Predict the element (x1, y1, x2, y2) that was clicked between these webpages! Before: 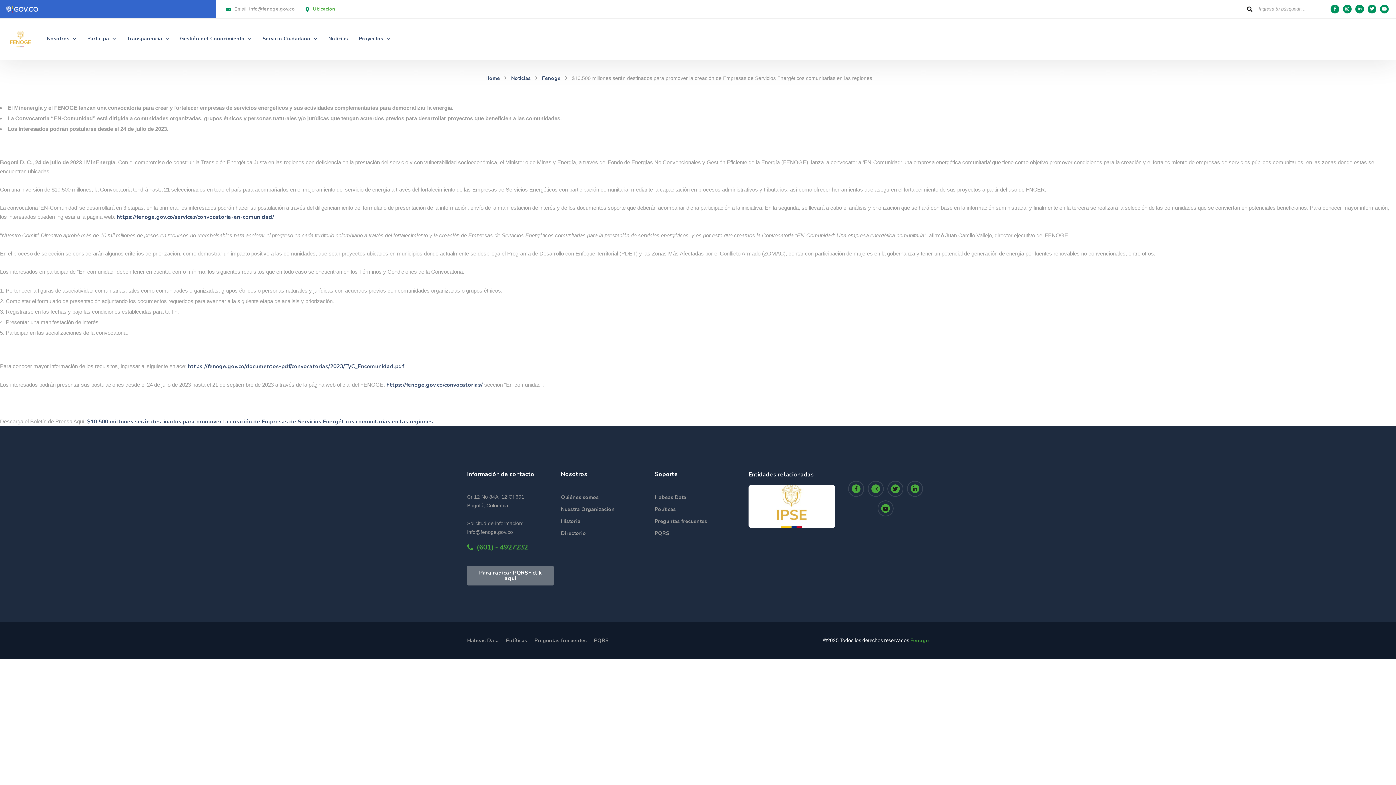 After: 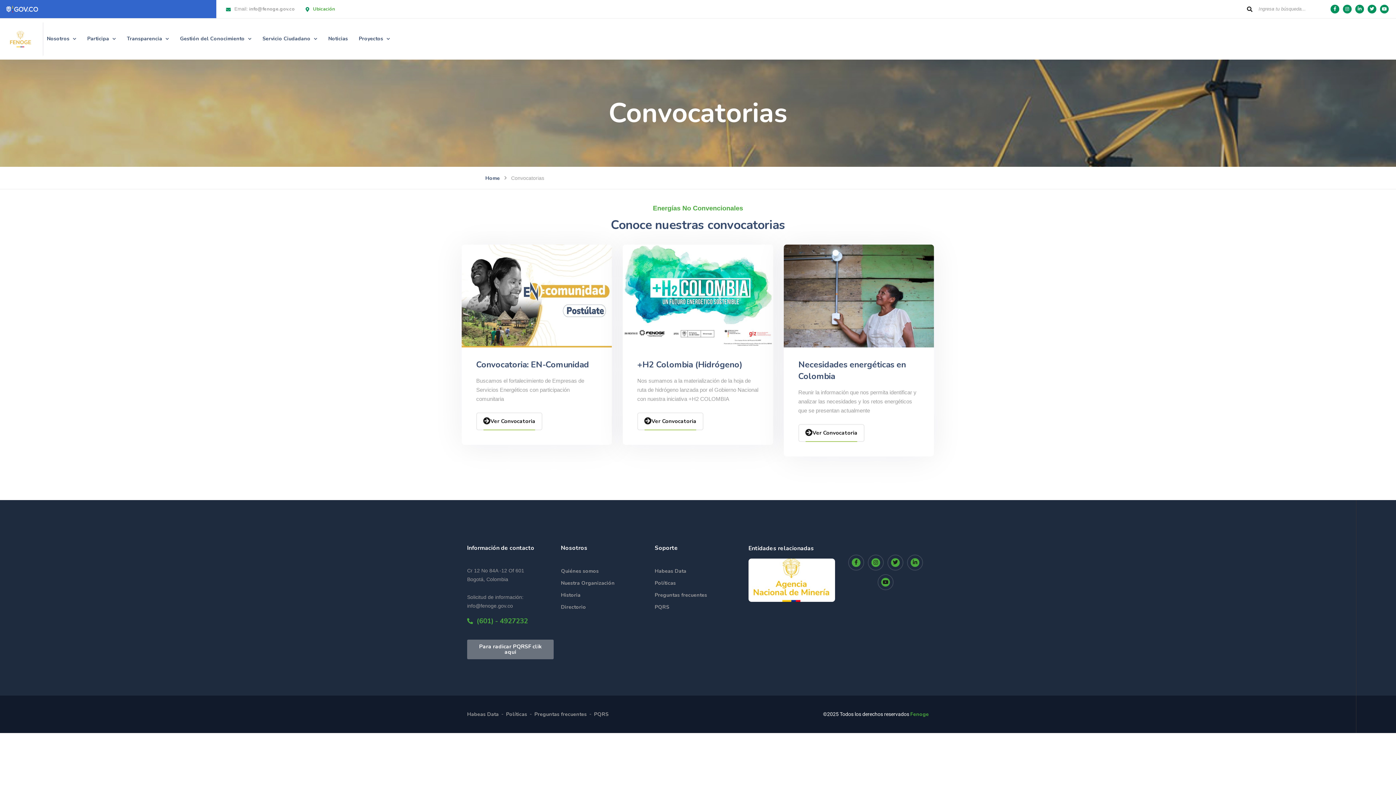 Action: bbox: (386, 381, 482, 388) label: https://fenoge.gov.co/convocatorias/